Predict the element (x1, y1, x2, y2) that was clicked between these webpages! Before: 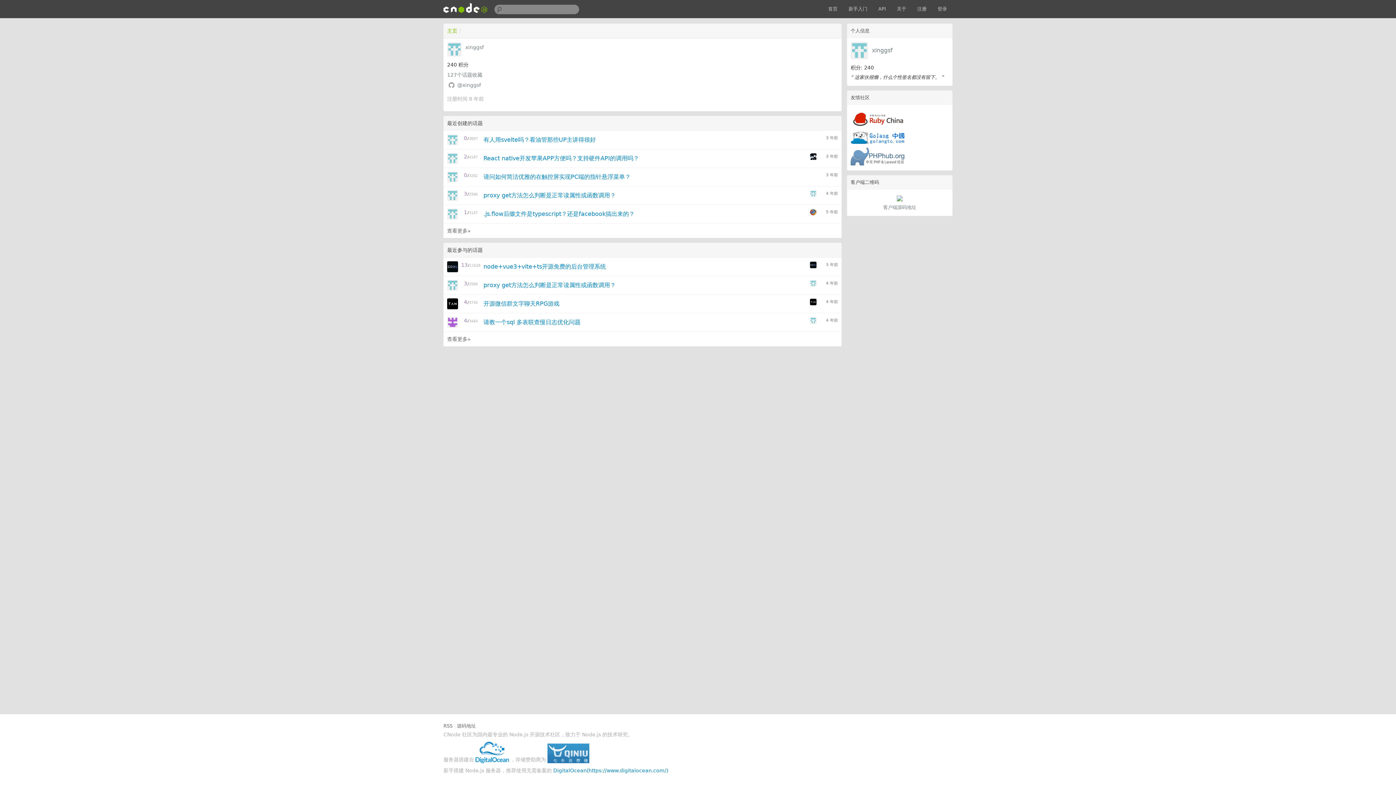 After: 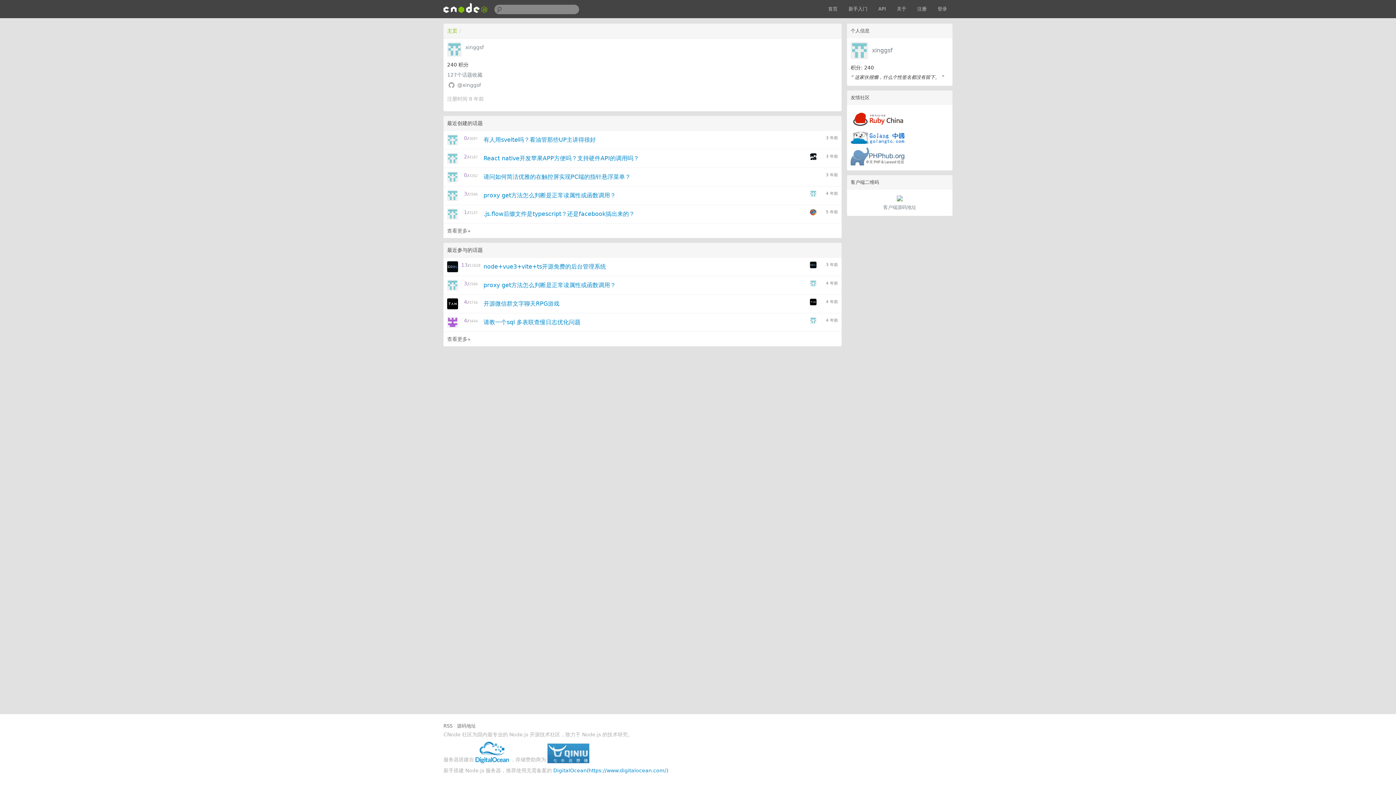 Action: label:   bbox: (475, 749, 510, 755)